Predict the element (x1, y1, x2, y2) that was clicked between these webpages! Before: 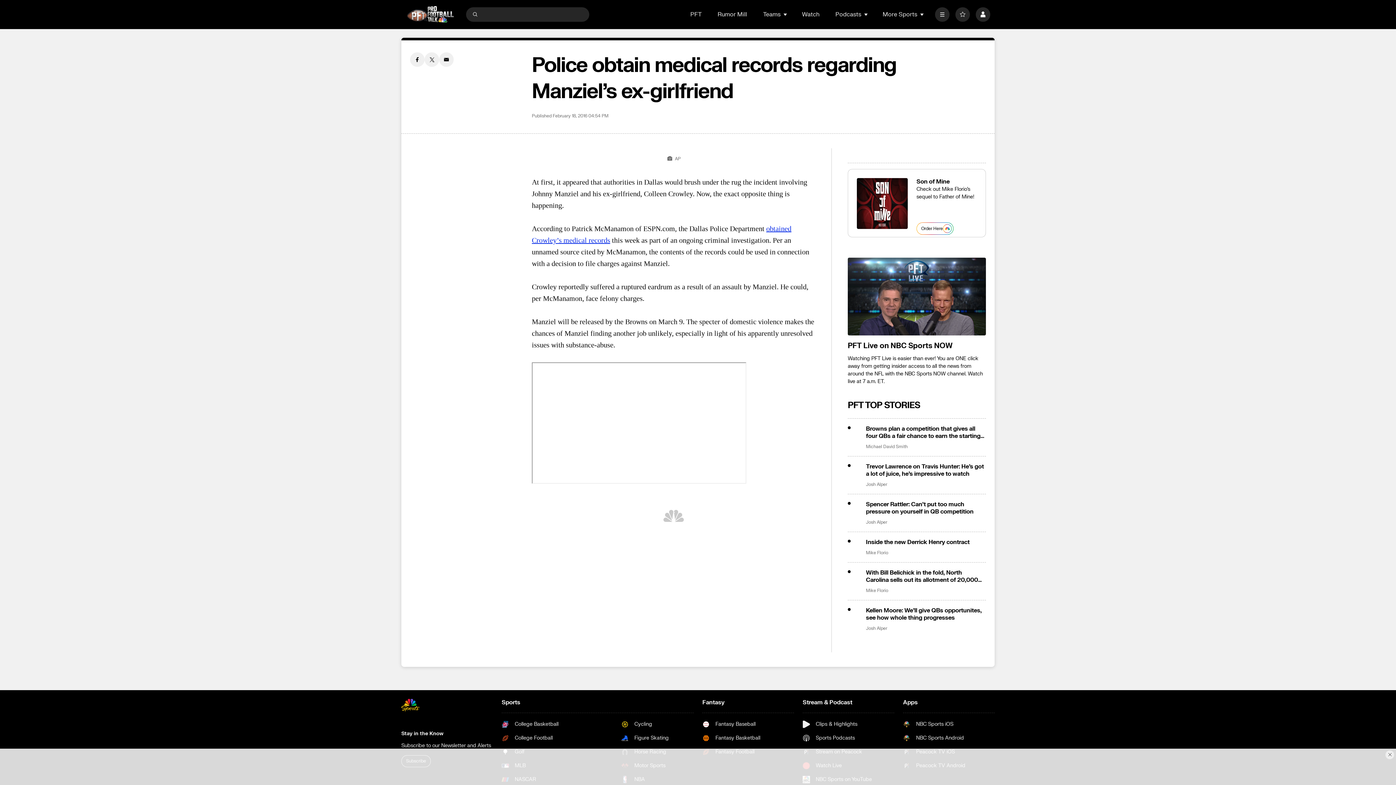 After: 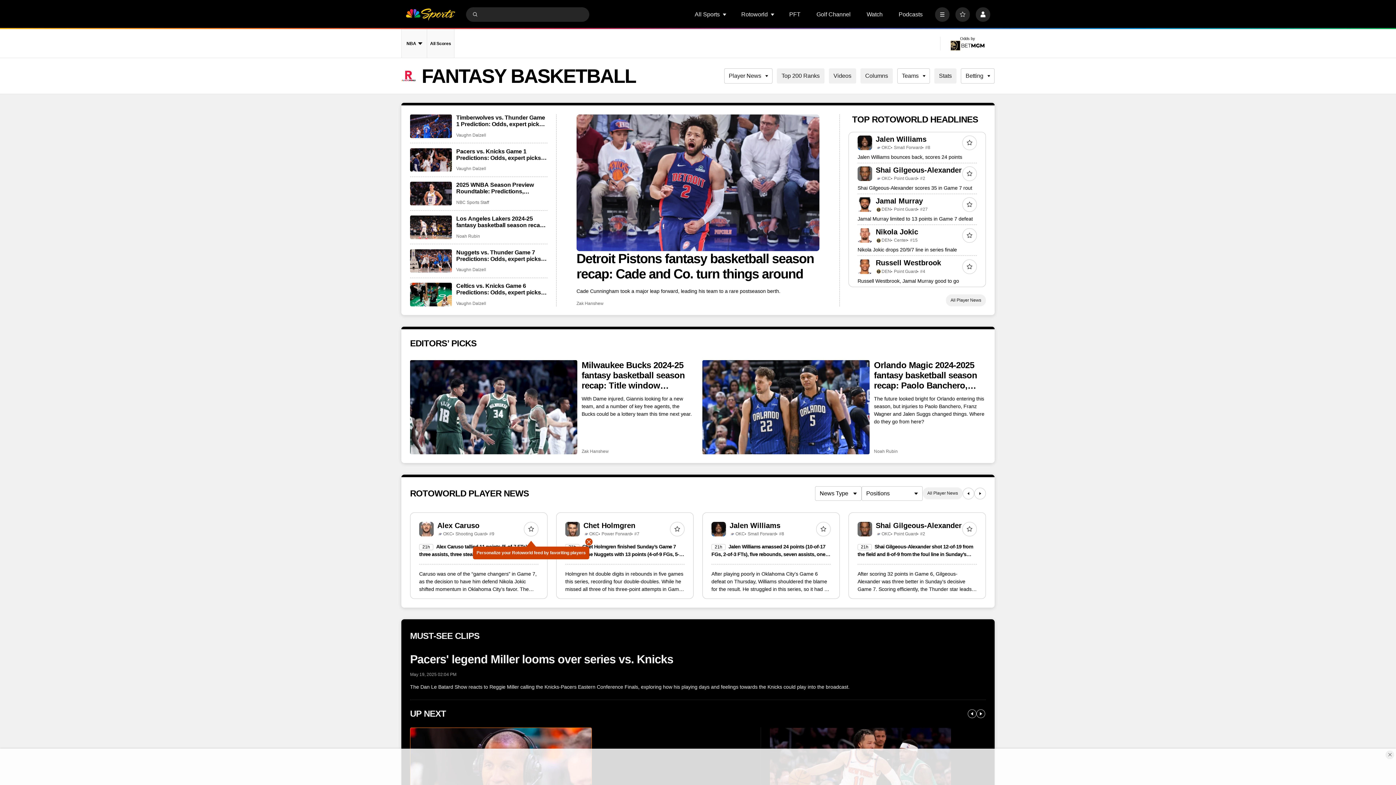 Action: label: Fantasy Basketball bbox: (702, 734, 760, 742)